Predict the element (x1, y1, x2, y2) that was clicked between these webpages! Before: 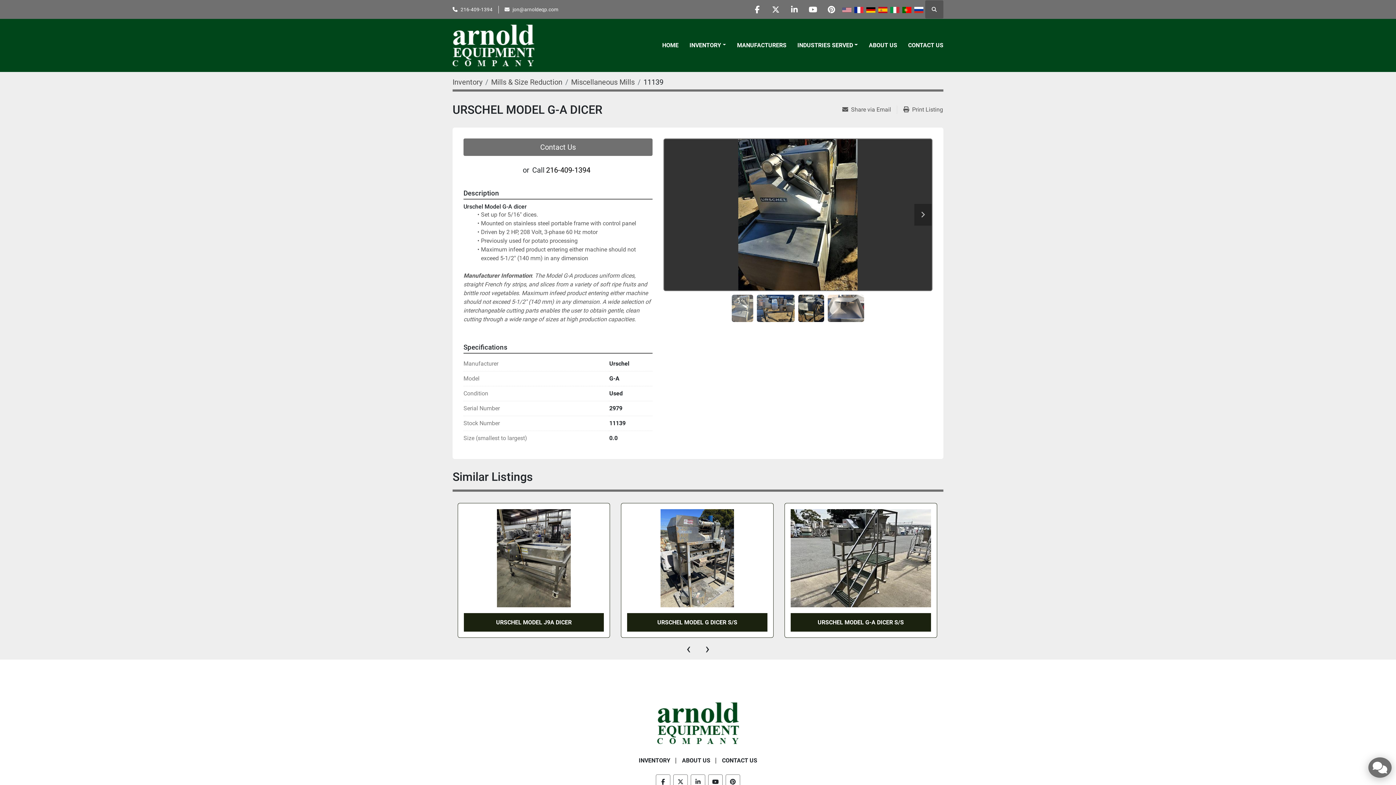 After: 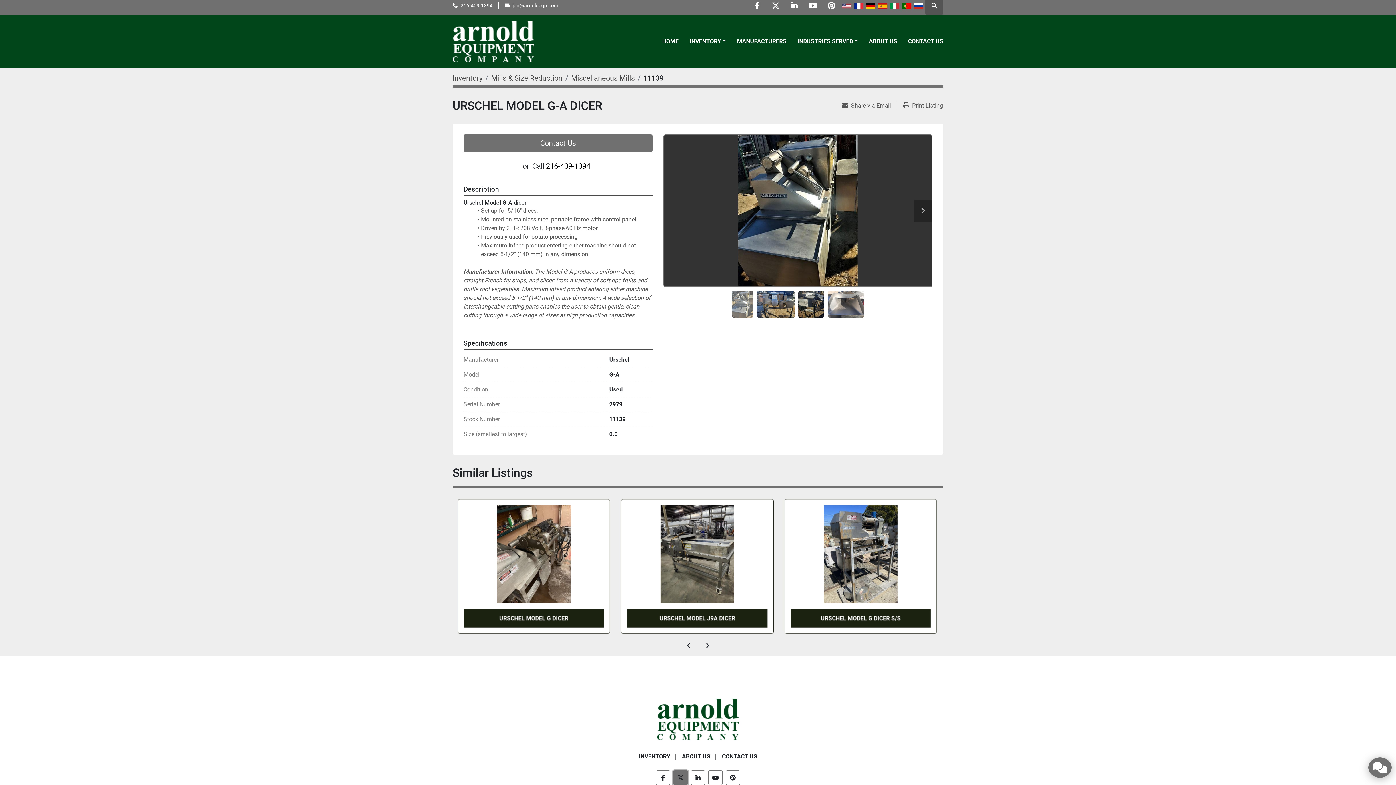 Action: bbox: (673, 774, 688, 789) label: twitter